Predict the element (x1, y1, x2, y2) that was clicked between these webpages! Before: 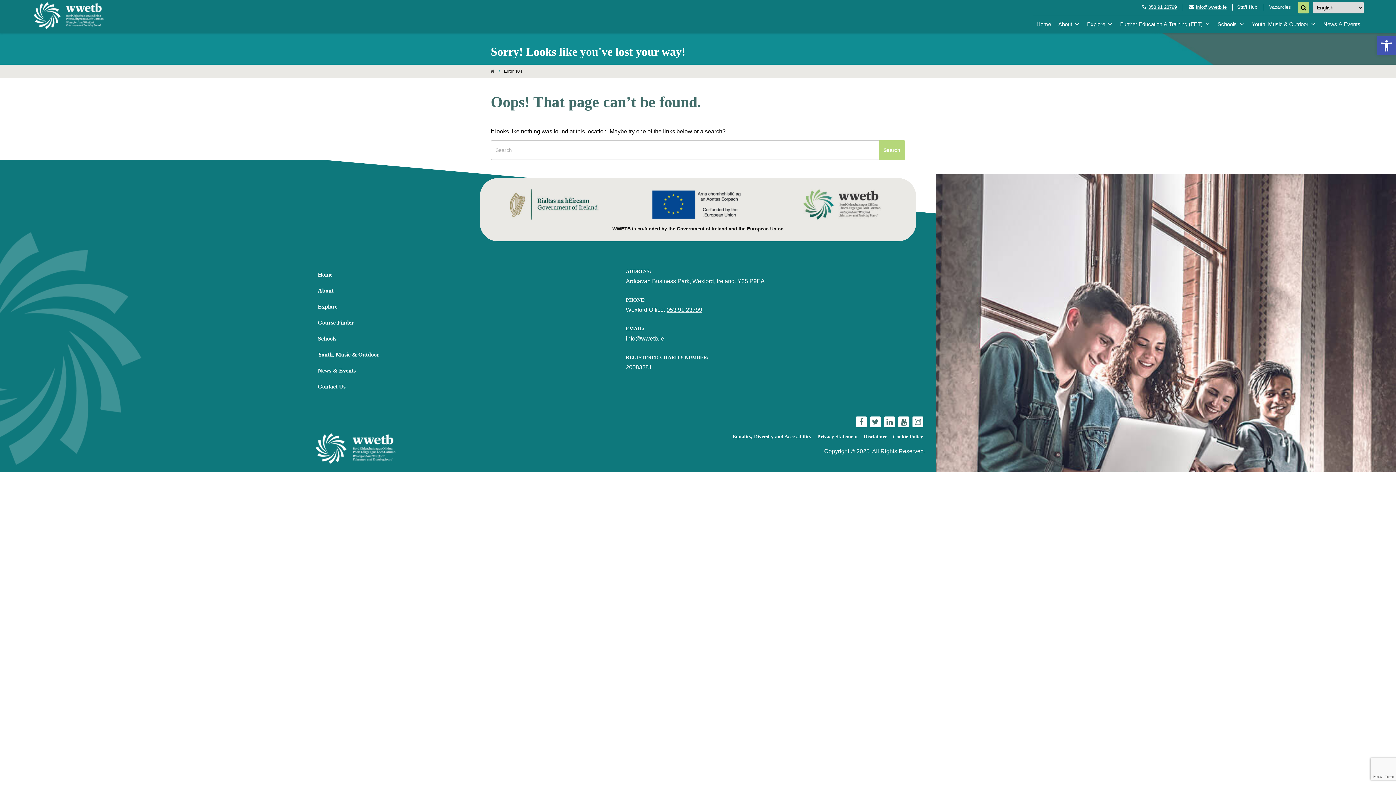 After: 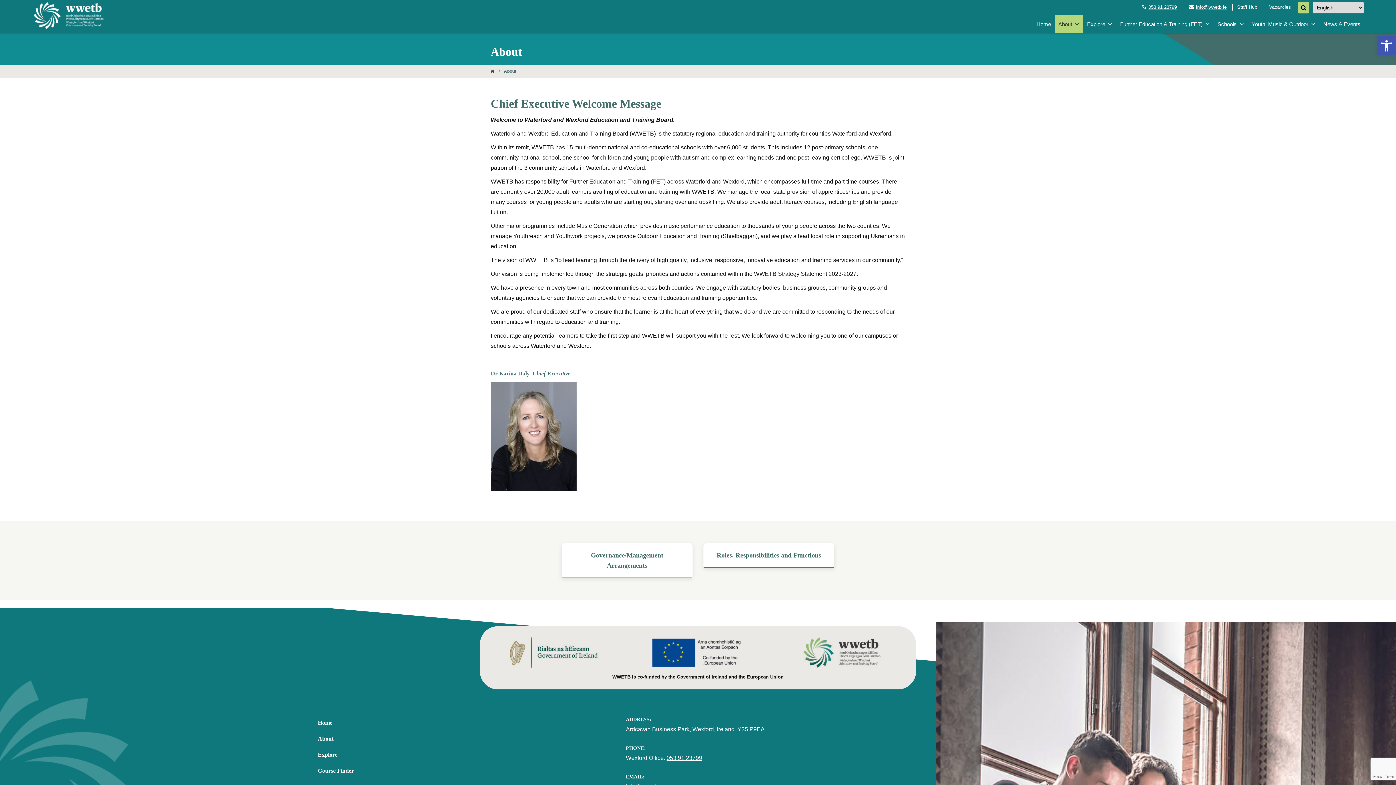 Action: bbox: (315, 282, 335, 298) label: About